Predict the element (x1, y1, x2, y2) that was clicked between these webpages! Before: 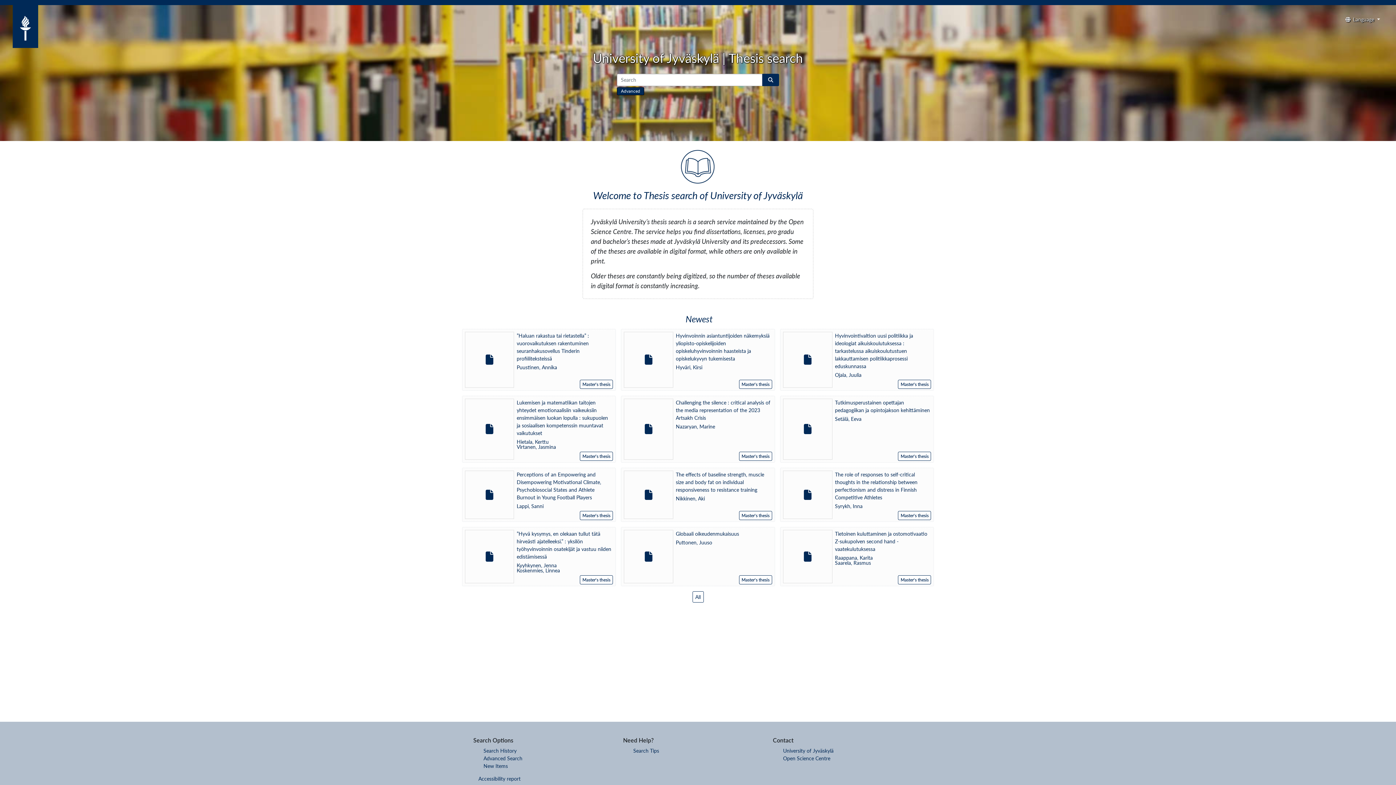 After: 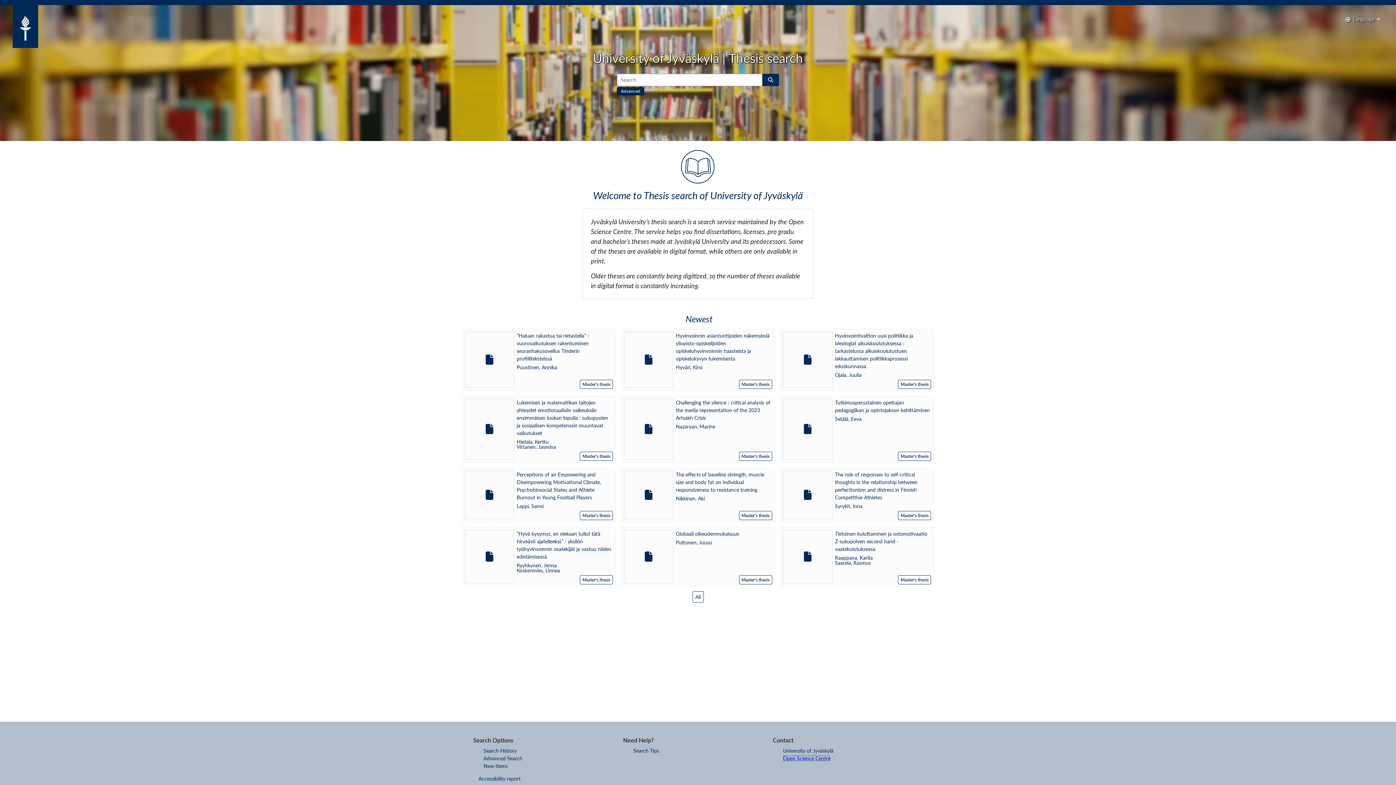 Action: label: Open Science Centre bbox: (783, 755, 830, 761)